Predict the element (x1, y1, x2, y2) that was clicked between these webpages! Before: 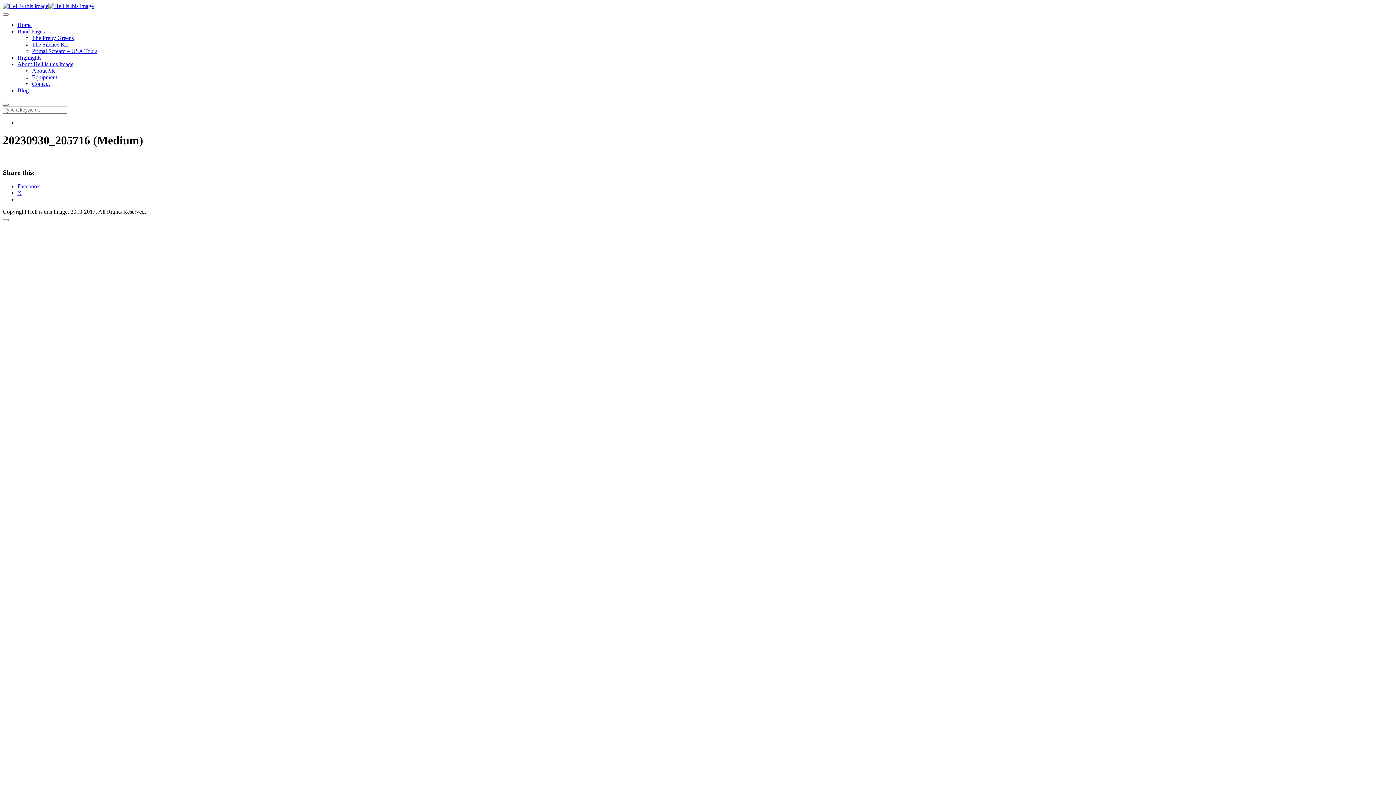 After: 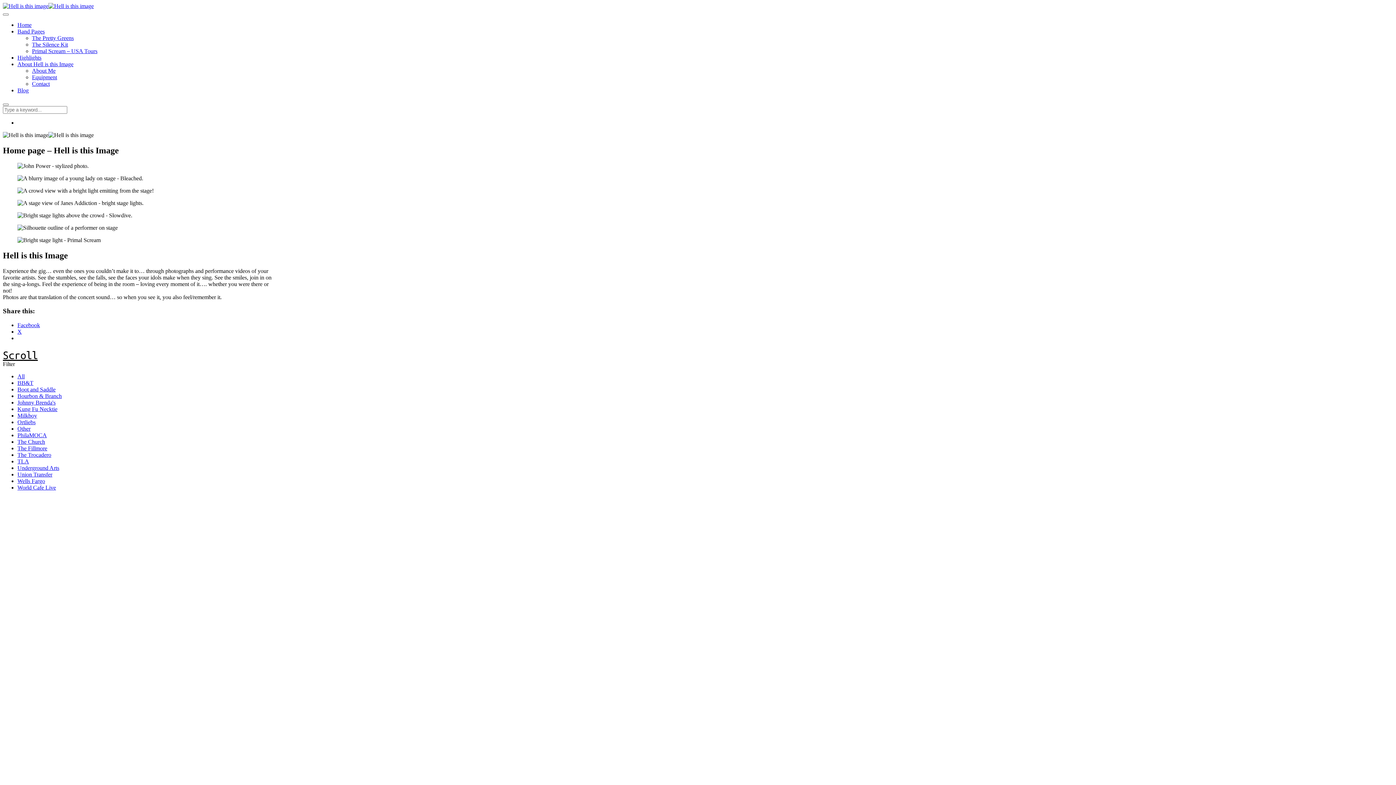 Action: label: Home bbox: (17, 21, 31, 28)